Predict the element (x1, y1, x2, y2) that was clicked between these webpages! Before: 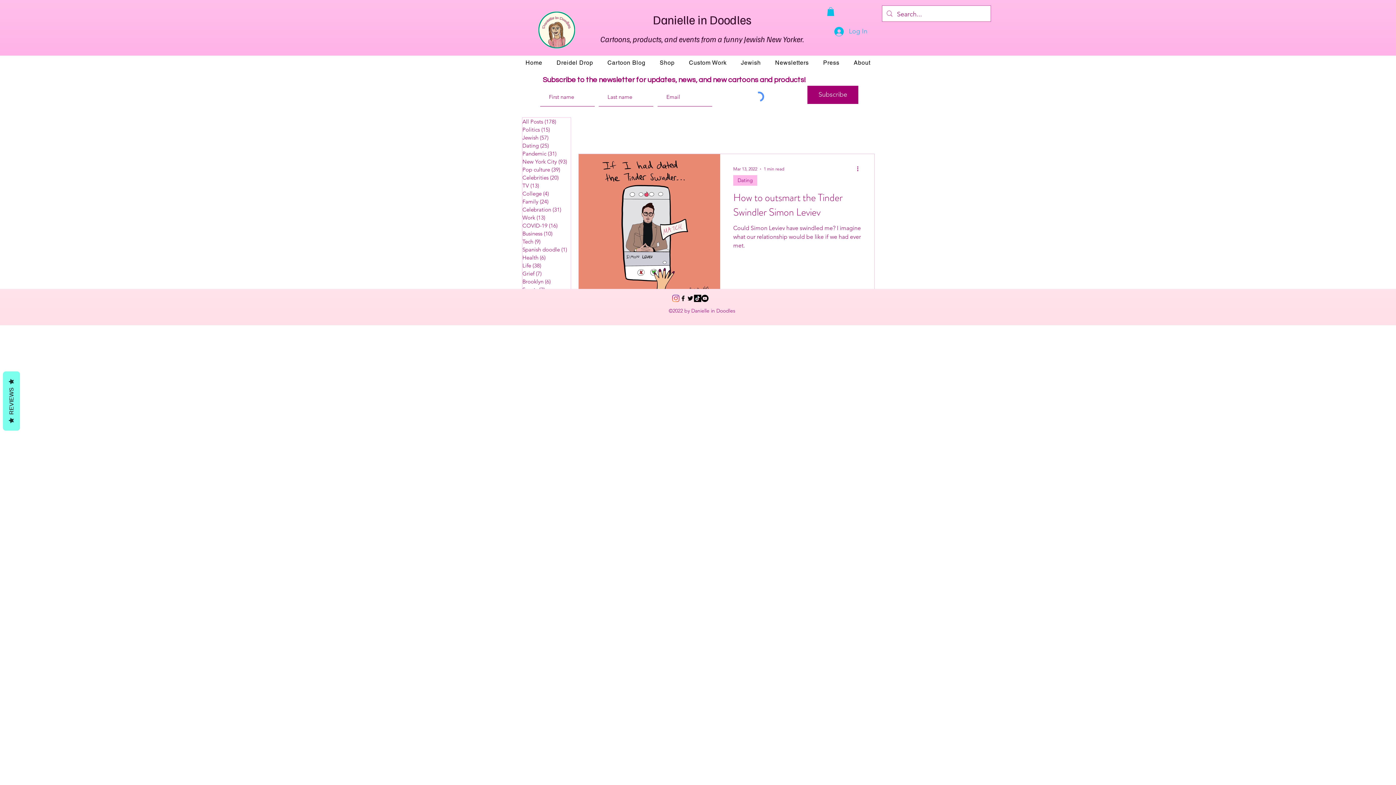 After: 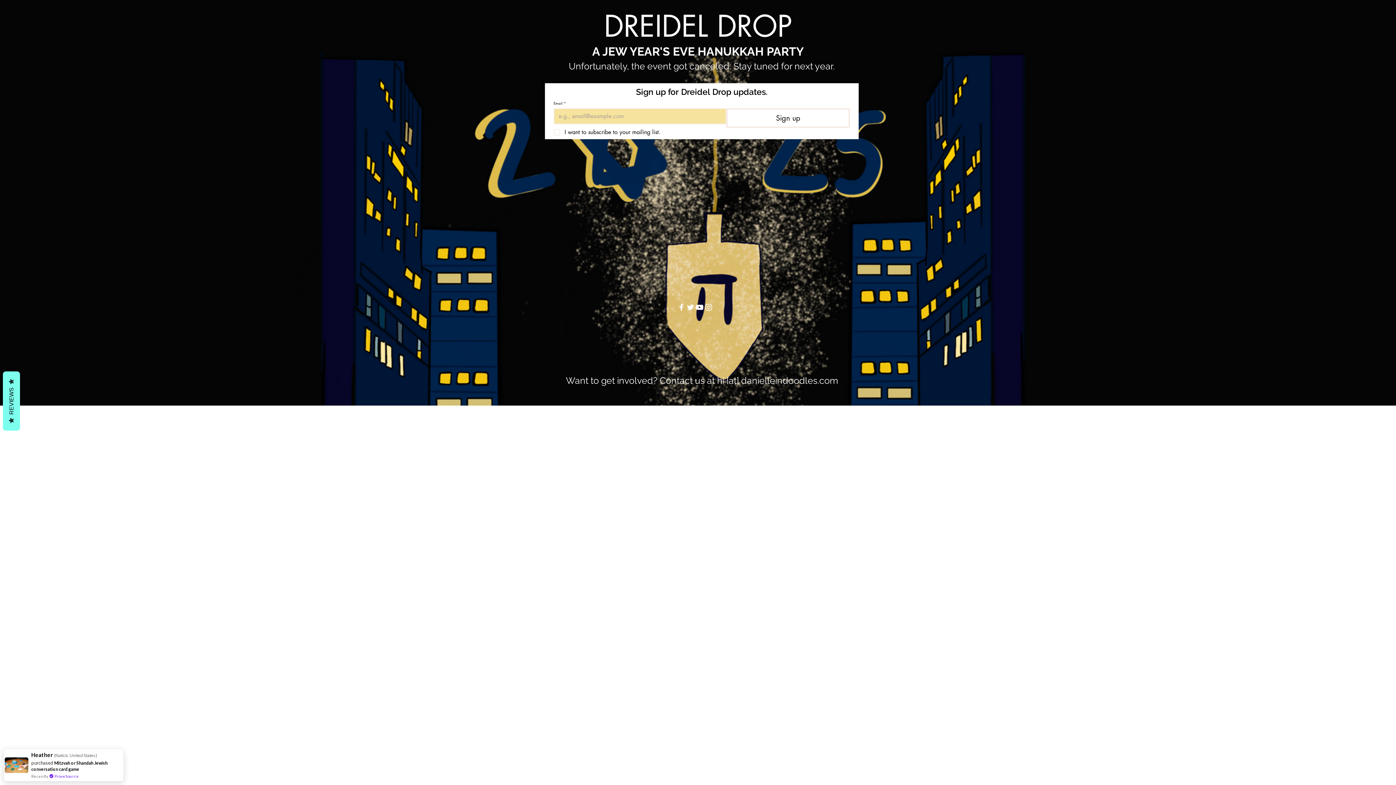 Action: bbox: (551, 55, 599, 69) label: Dreidel Drop